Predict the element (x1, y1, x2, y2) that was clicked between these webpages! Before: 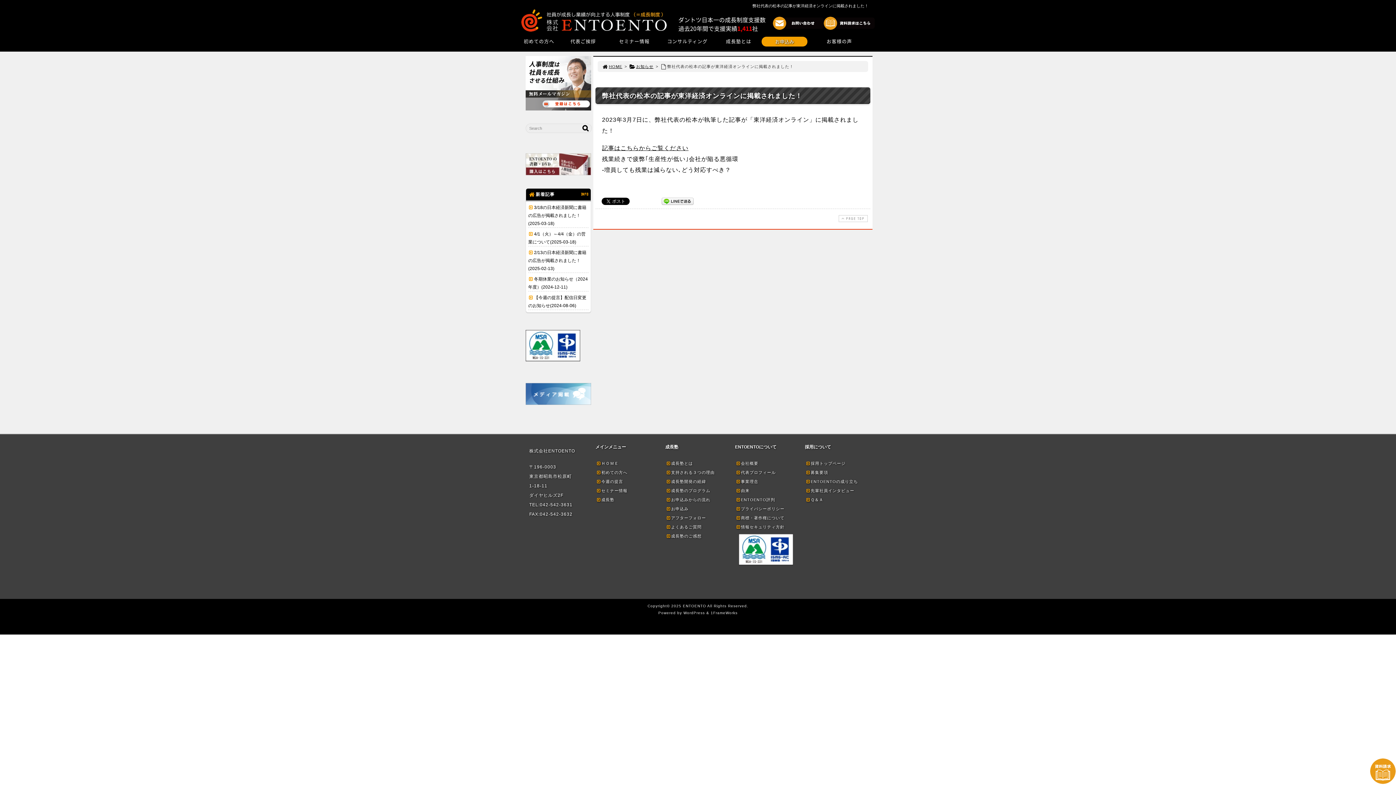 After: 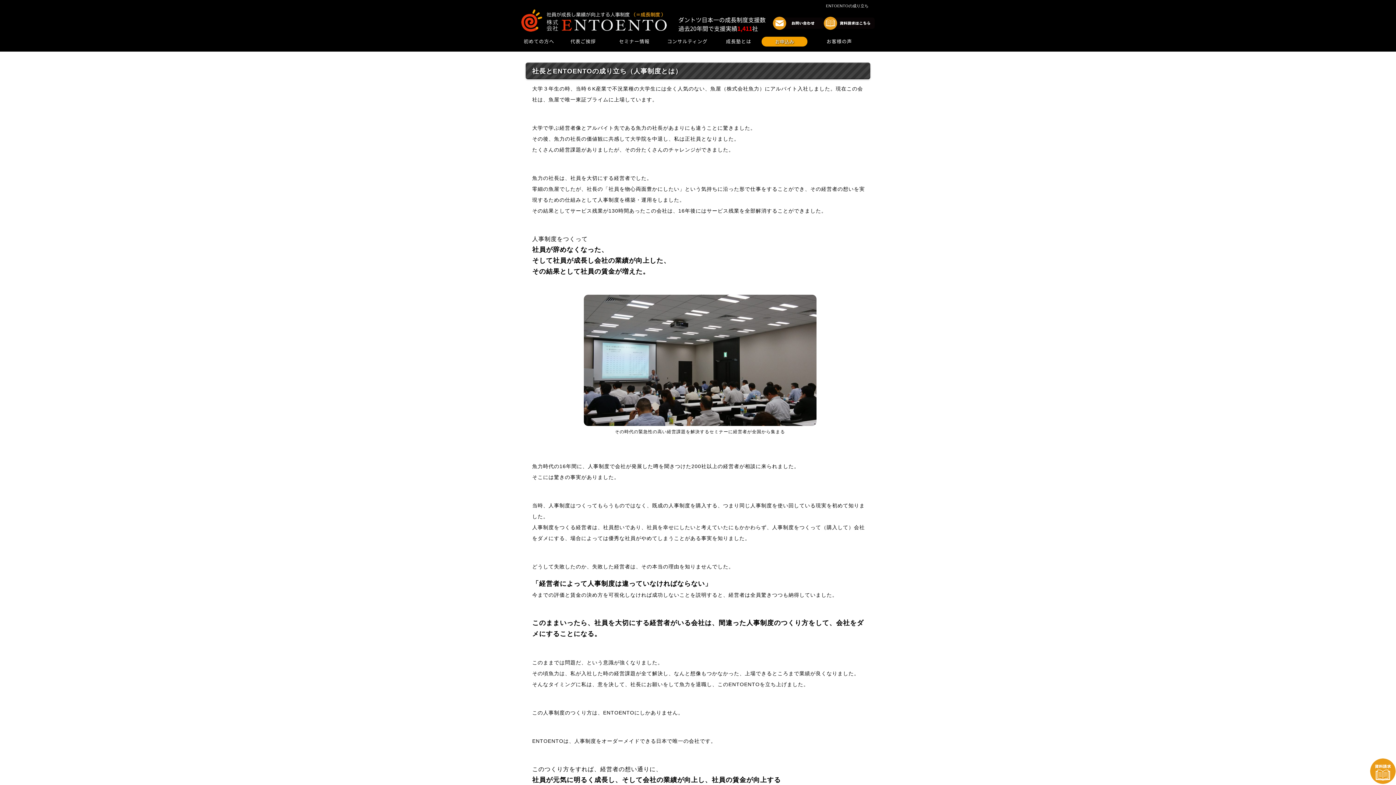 Action: label: ENTOENTOの成り立ち bbox: (805, 479, 870, 484)